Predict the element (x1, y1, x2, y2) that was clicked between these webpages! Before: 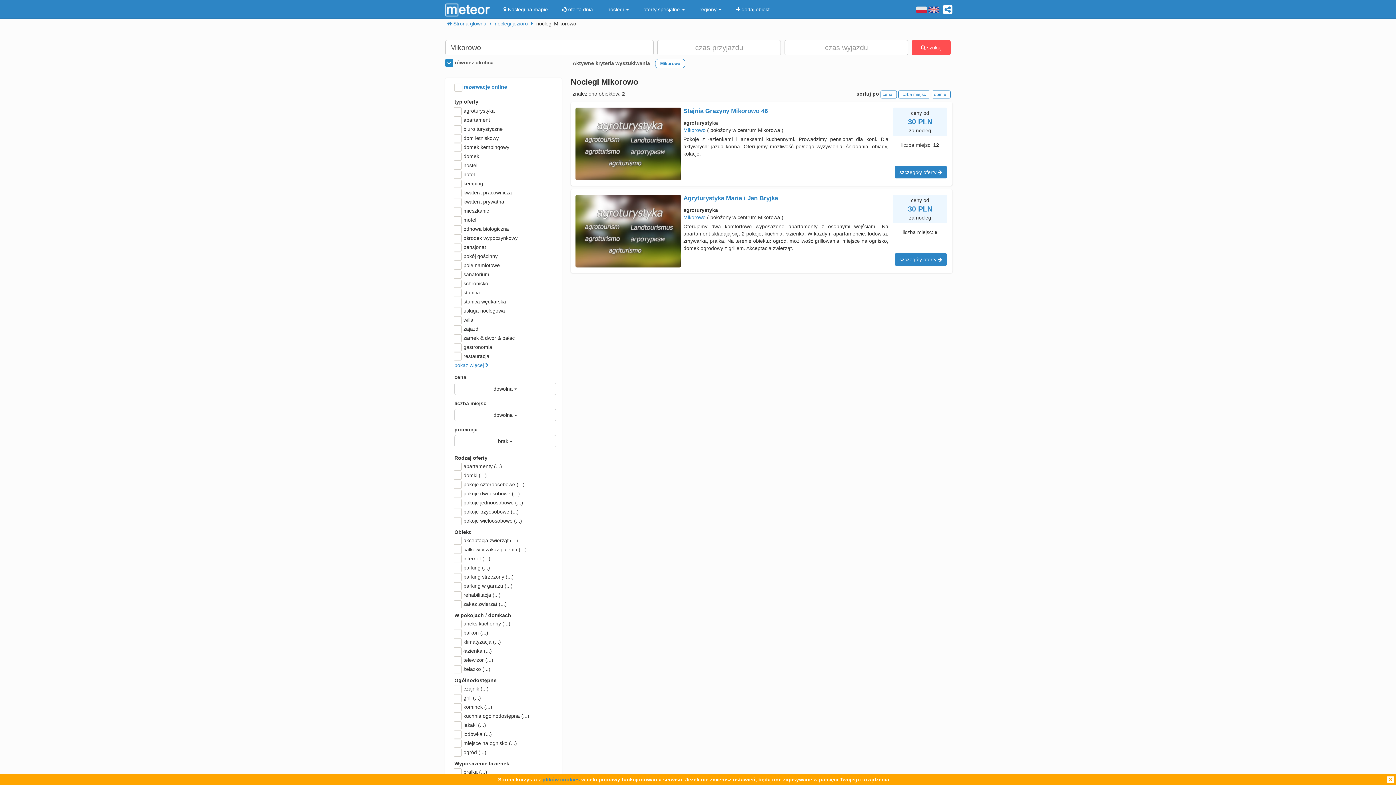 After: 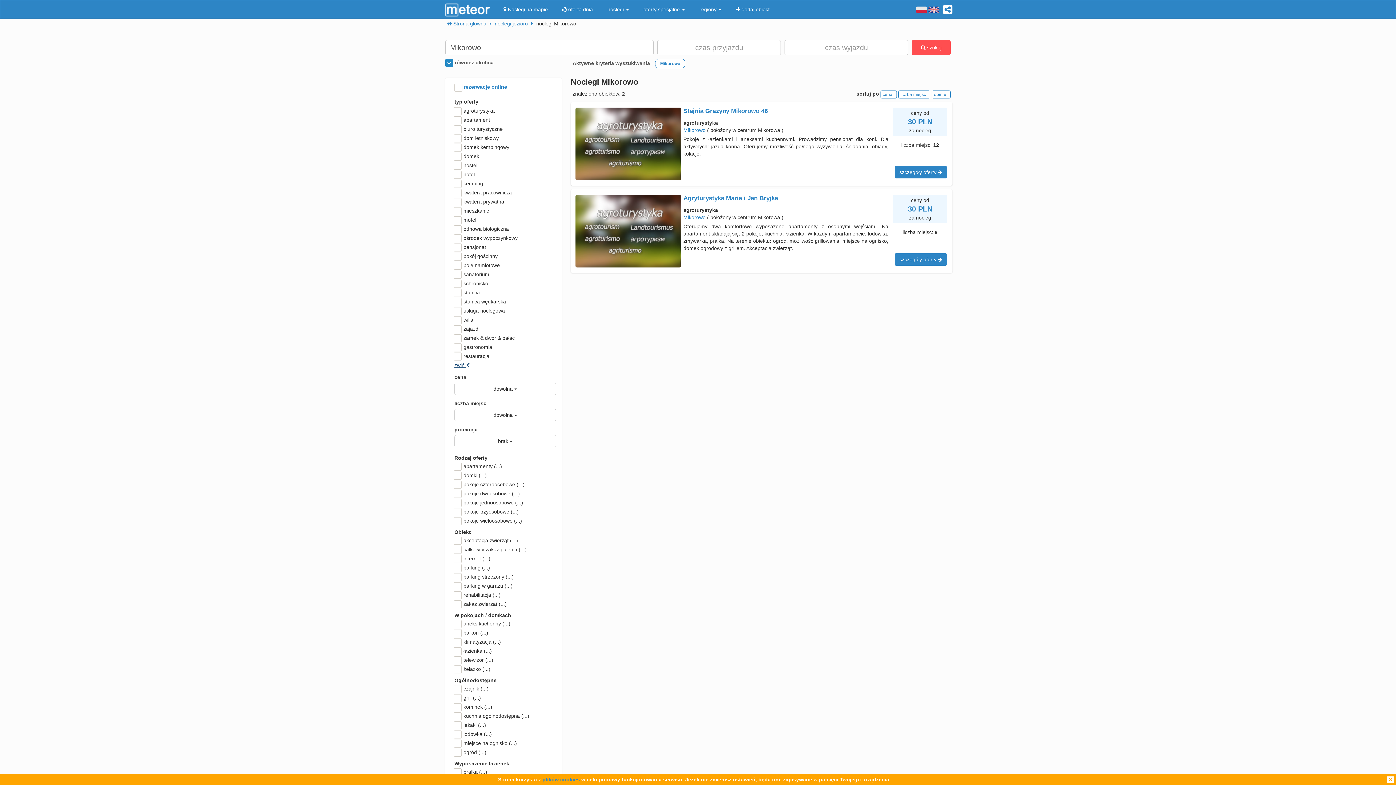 Action: bbox: (454, 362, 489, 368) label: pokaż więcej 